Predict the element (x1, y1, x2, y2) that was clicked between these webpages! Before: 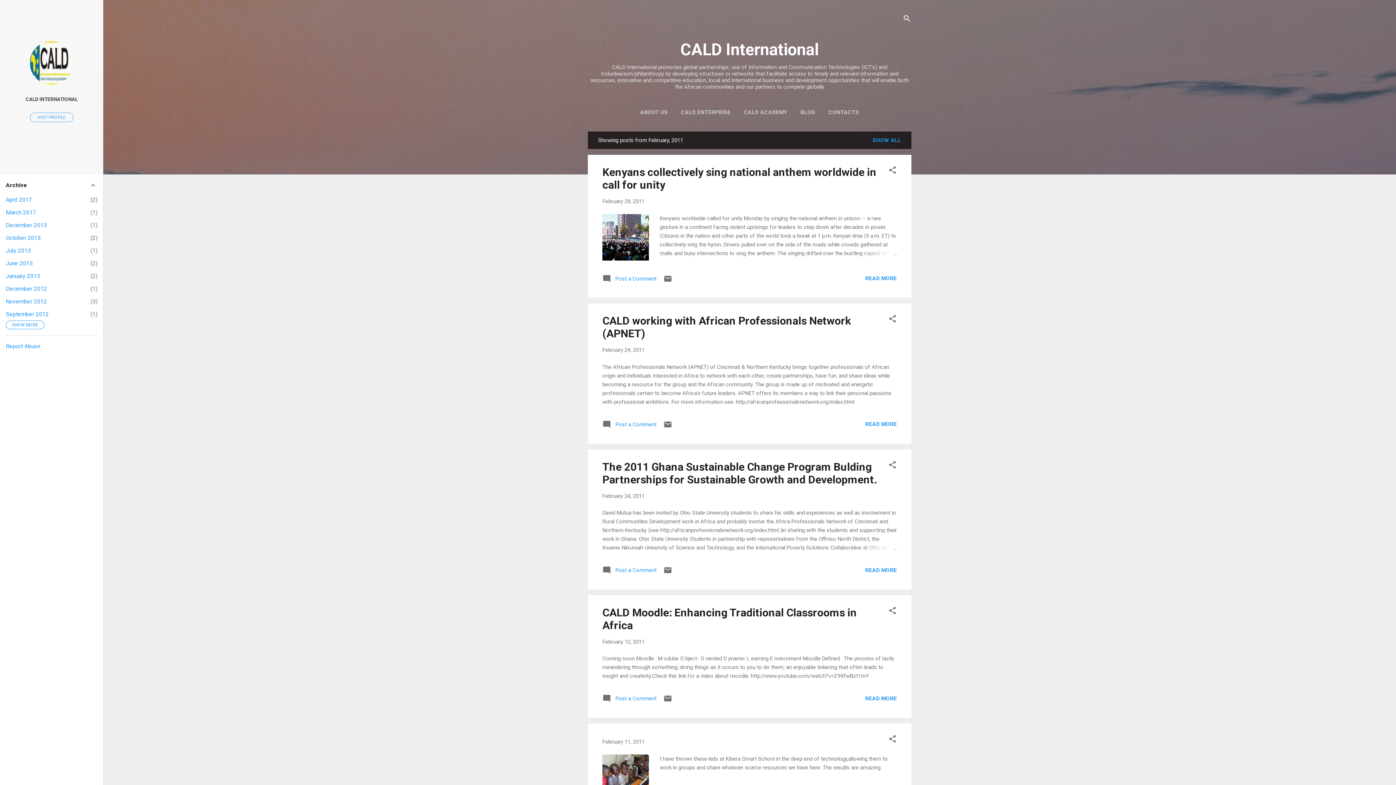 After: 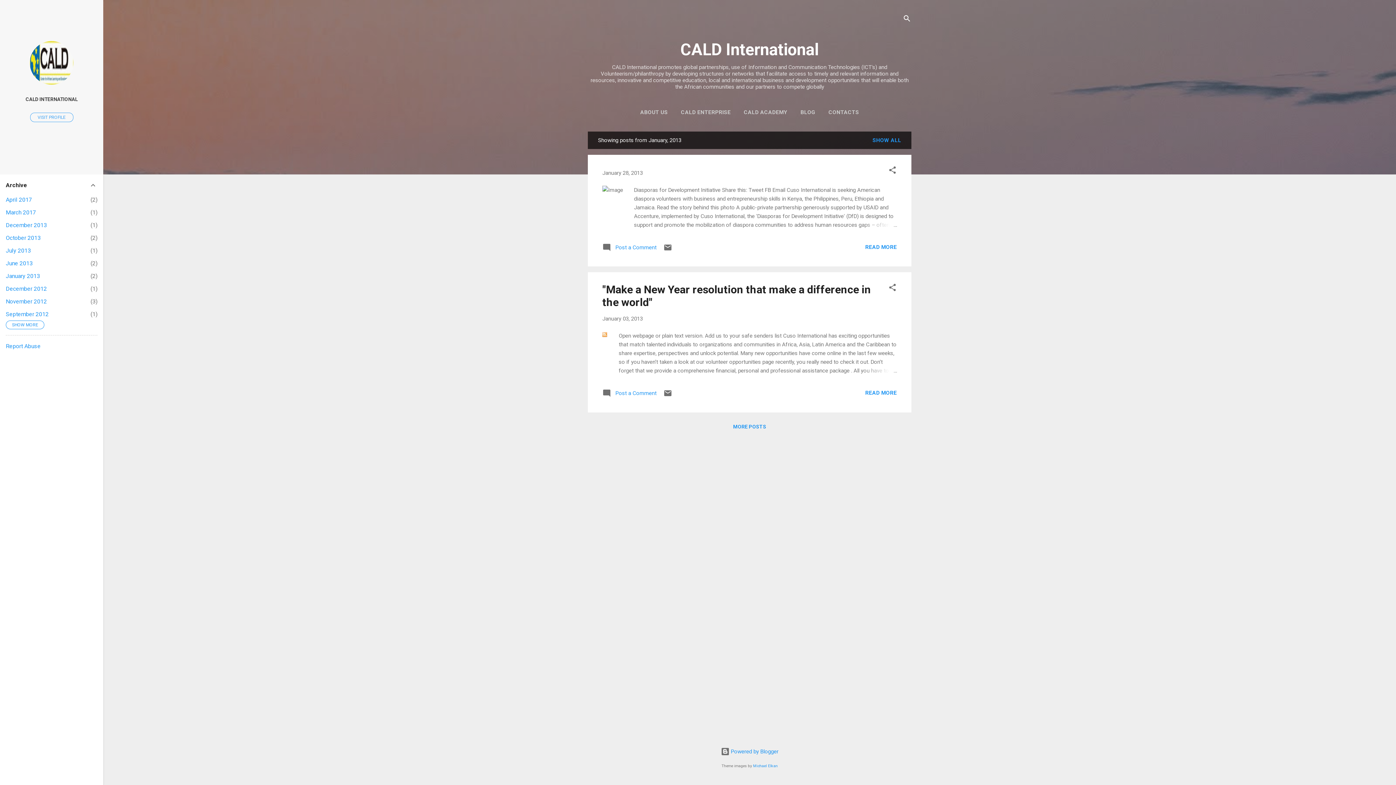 Action: bbox: (5, 272, 40, 279) label: January 2013
2